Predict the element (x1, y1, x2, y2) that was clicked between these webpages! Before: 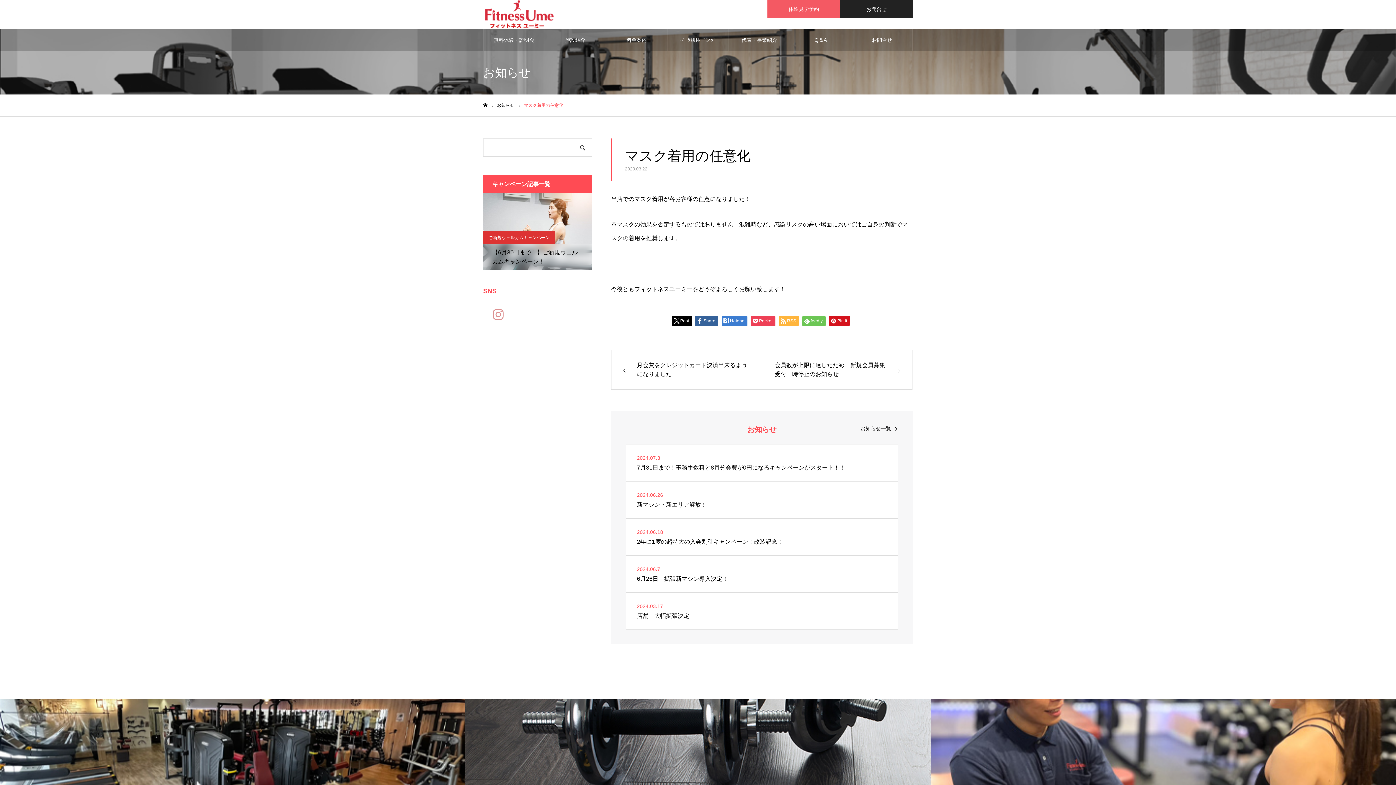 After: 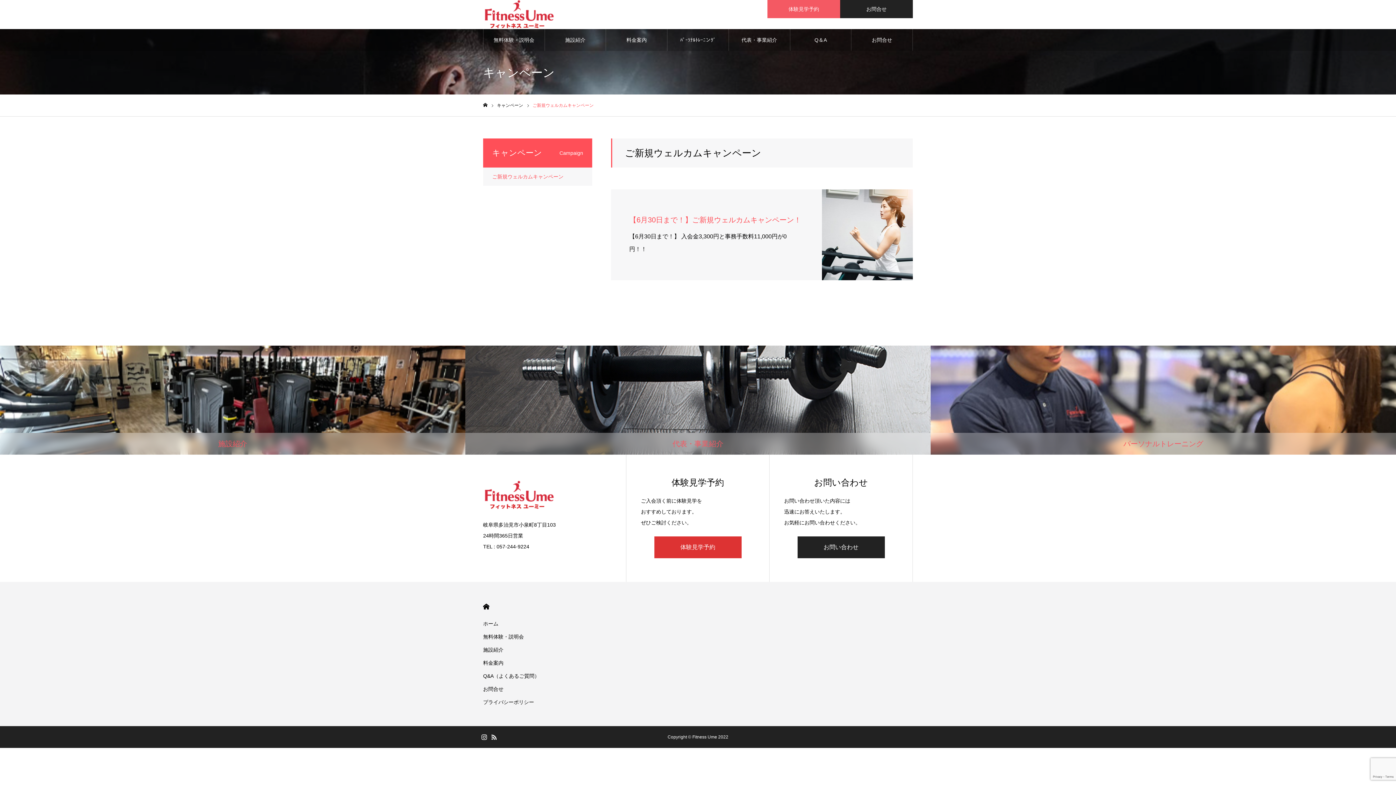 Action: bbox: (483, 231, 555, 244) label: ご新規ウェルカムキャンペーン